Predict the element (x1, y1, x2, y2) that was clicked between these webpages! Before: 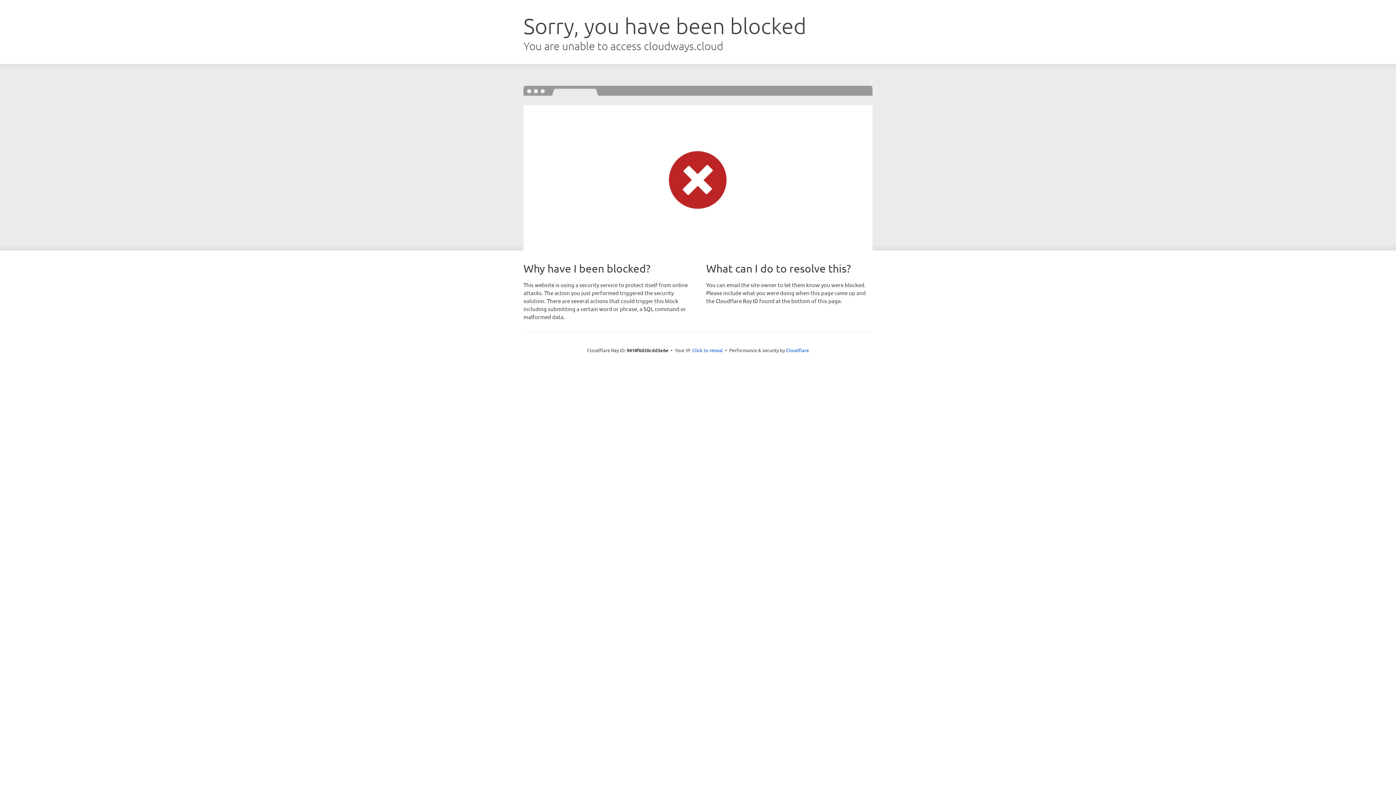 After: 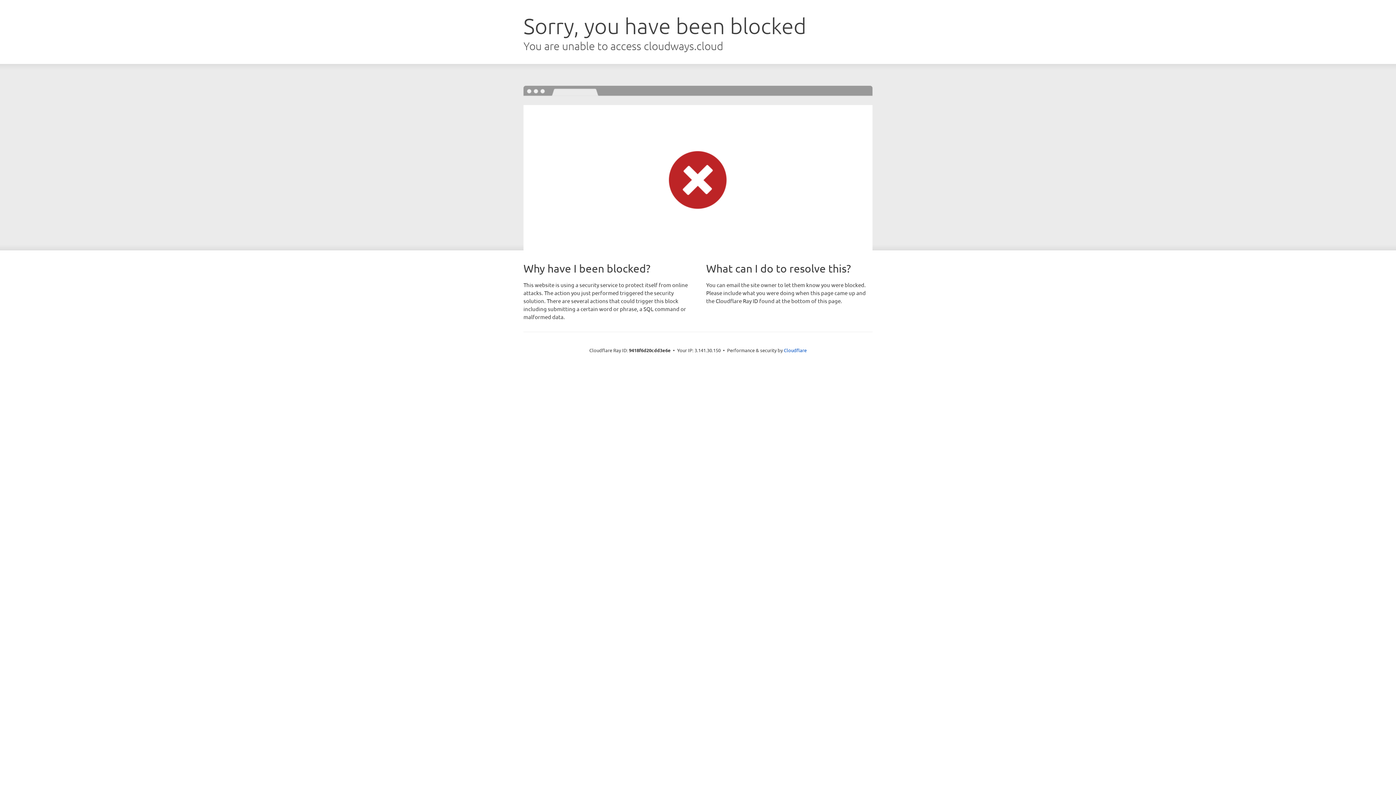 Action: label: Click to reveal bbox: (692, 346, 723, 353)